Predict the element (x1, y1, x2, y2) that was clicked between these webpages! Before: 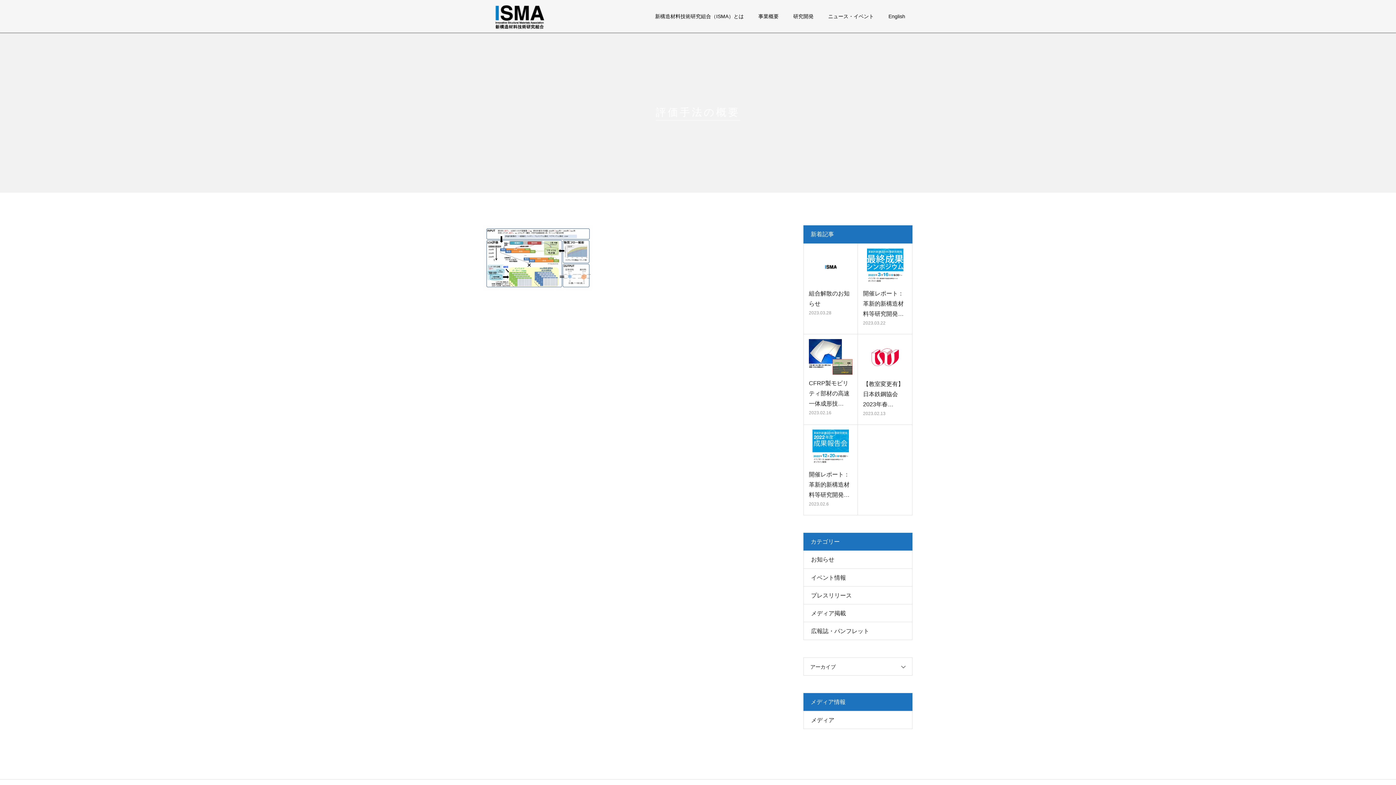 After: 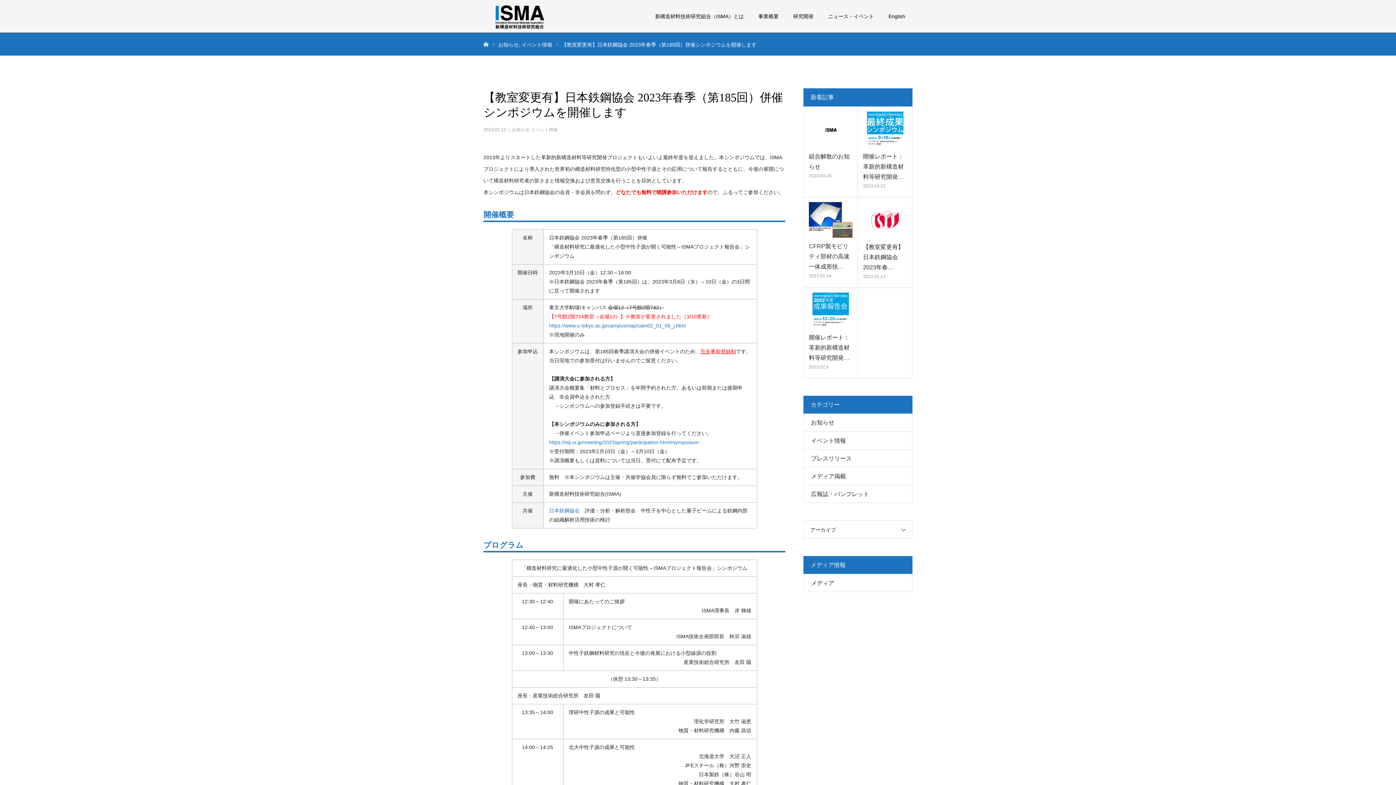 Action: bbox: (863, 379, 907, 409) label: 【教室変更有】日本鉄鋼協会 2023年春…